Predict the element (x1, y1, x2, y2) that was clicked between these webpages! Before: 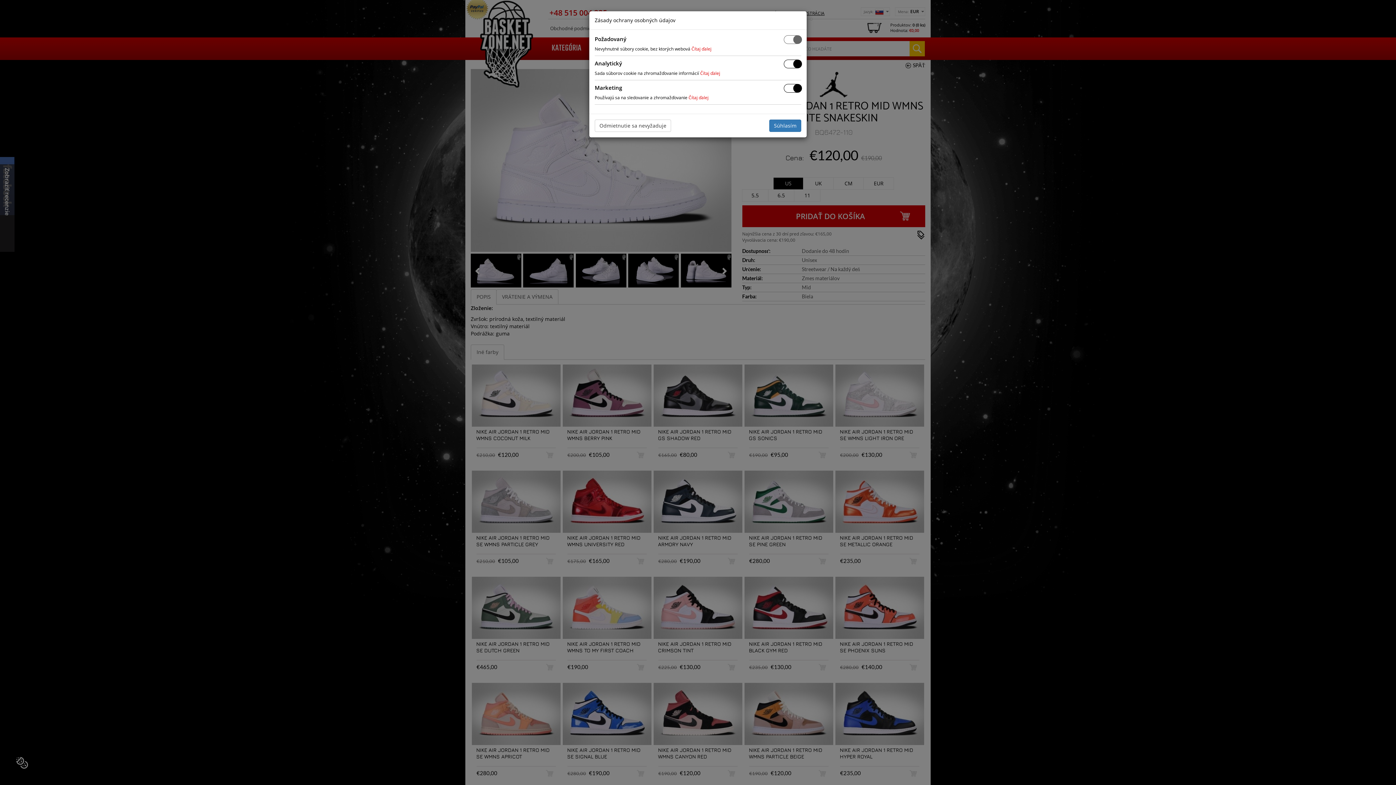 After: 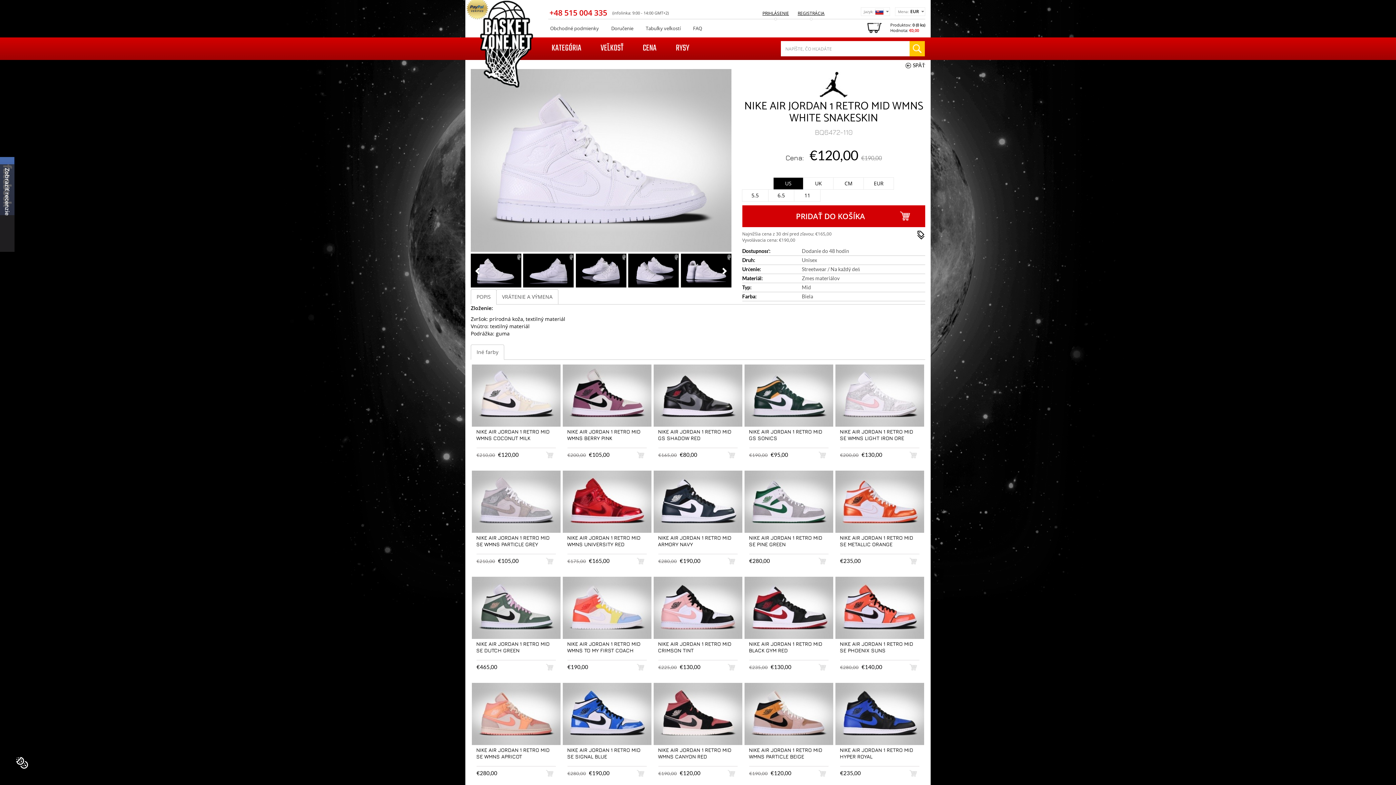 Action: bbox: (769, 119, 801, 132) label: Súhlasím